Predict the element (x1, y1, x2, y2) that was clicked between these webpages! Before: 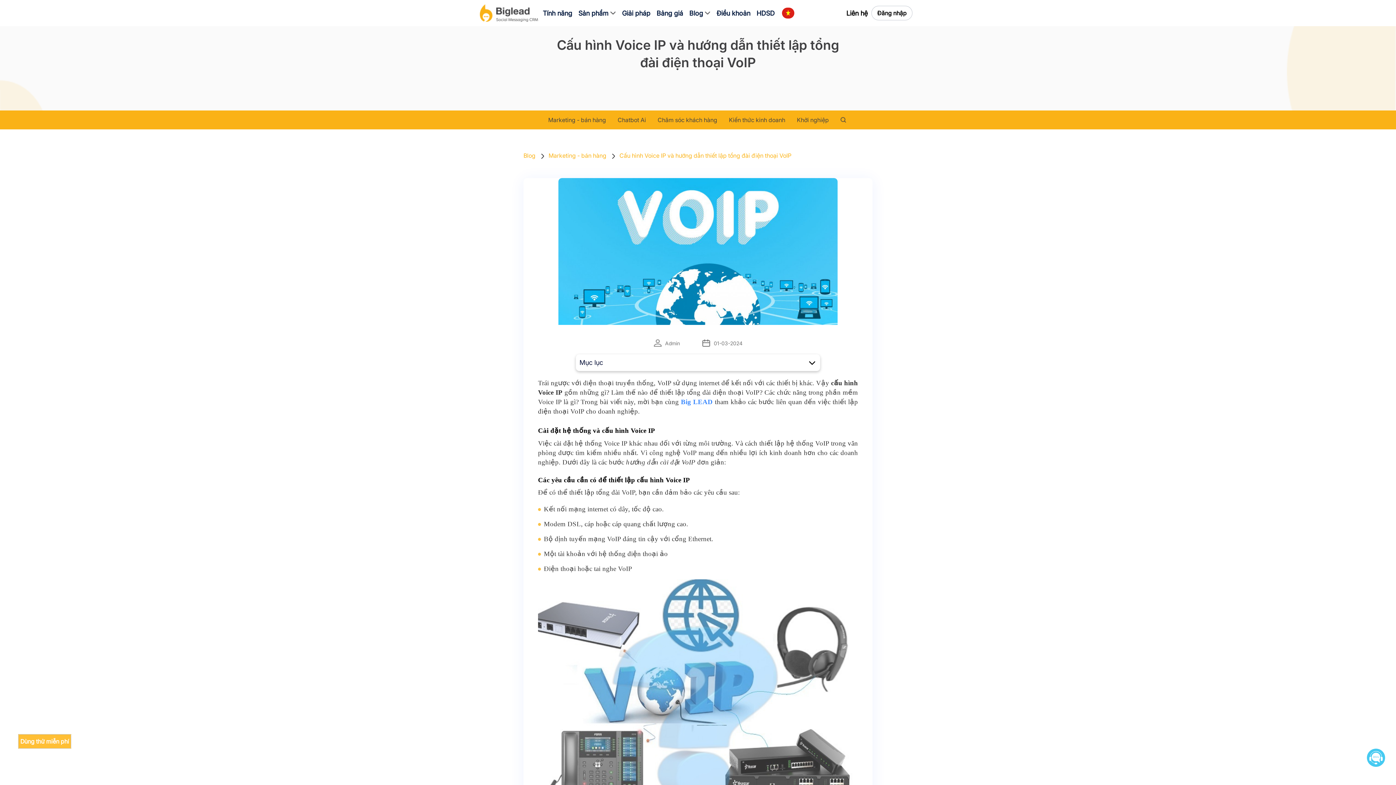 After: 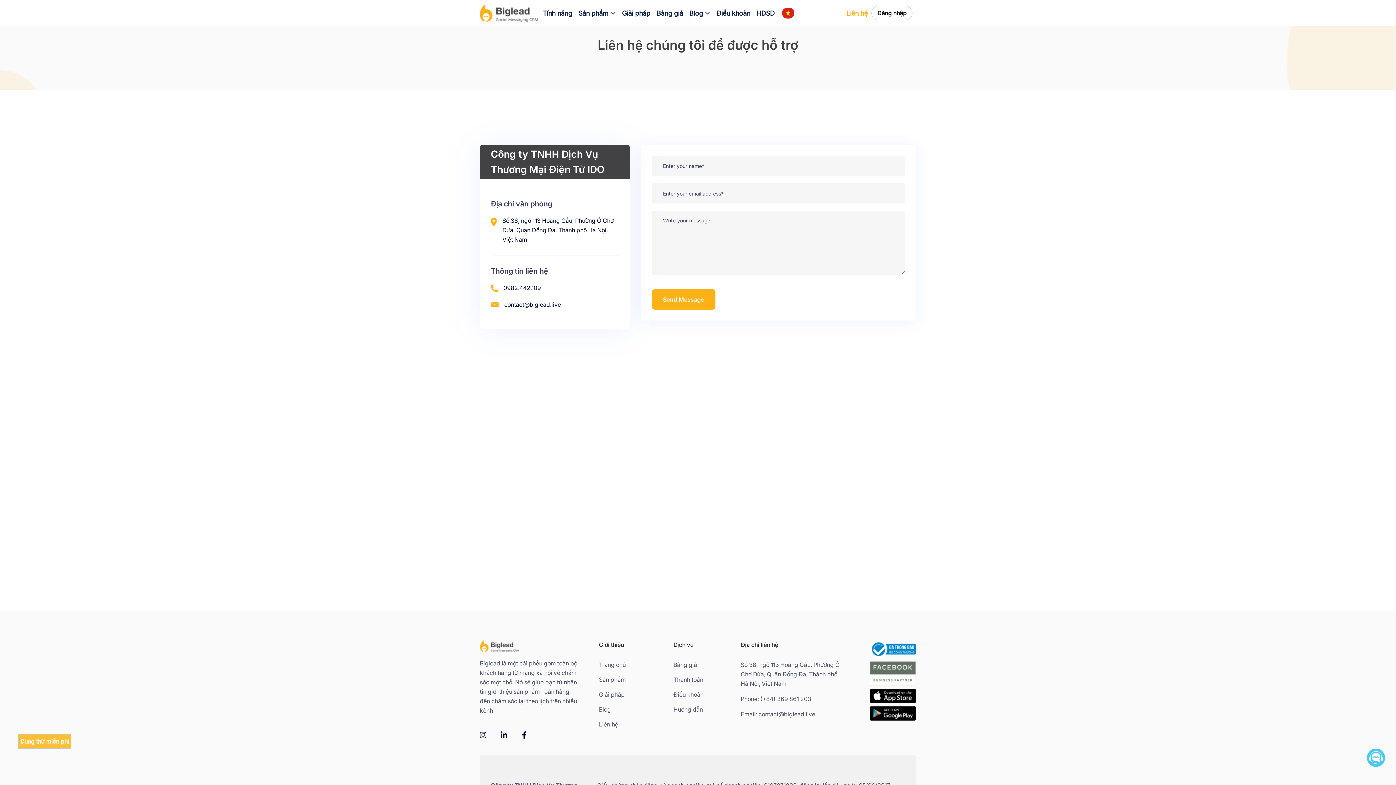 Action: bbox: (846, 8, 868, 18) label: Liên hệ